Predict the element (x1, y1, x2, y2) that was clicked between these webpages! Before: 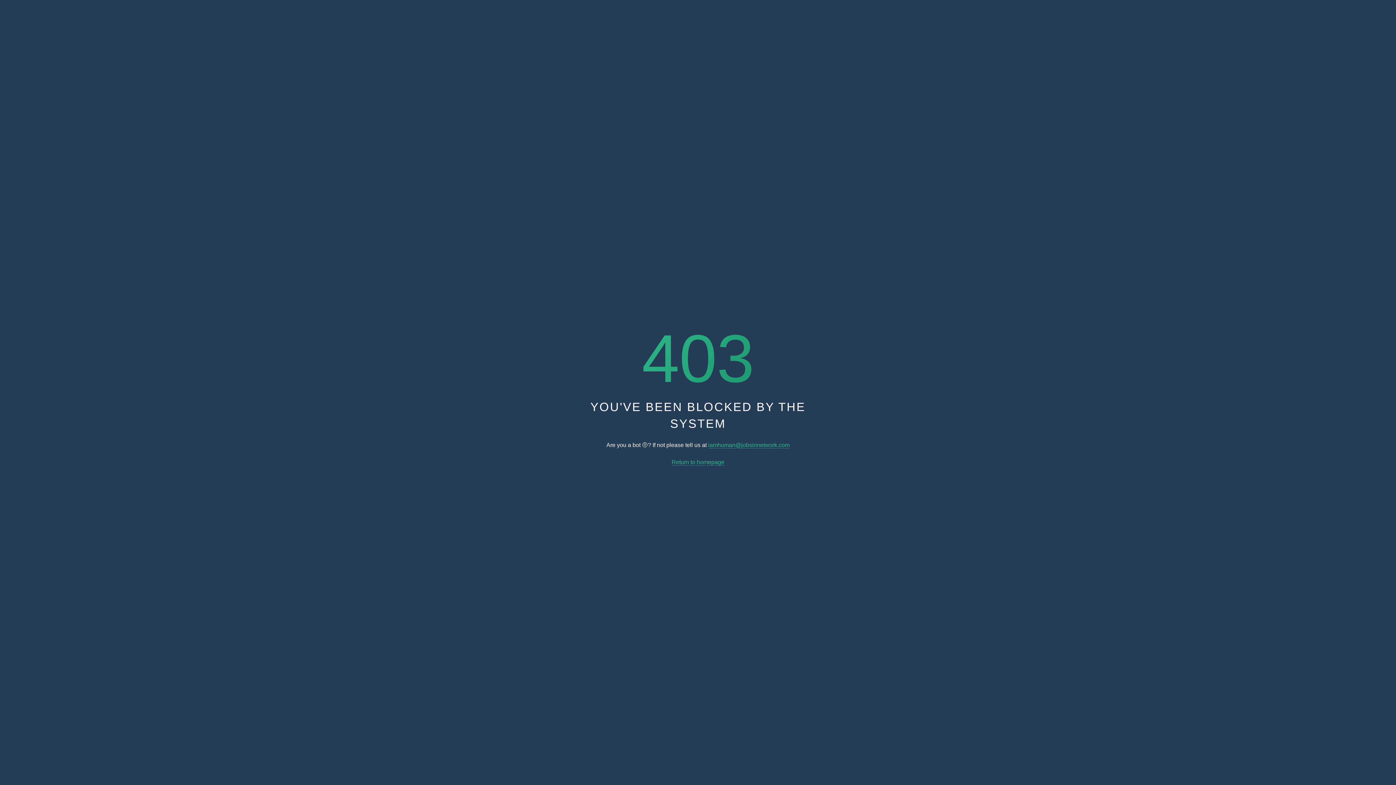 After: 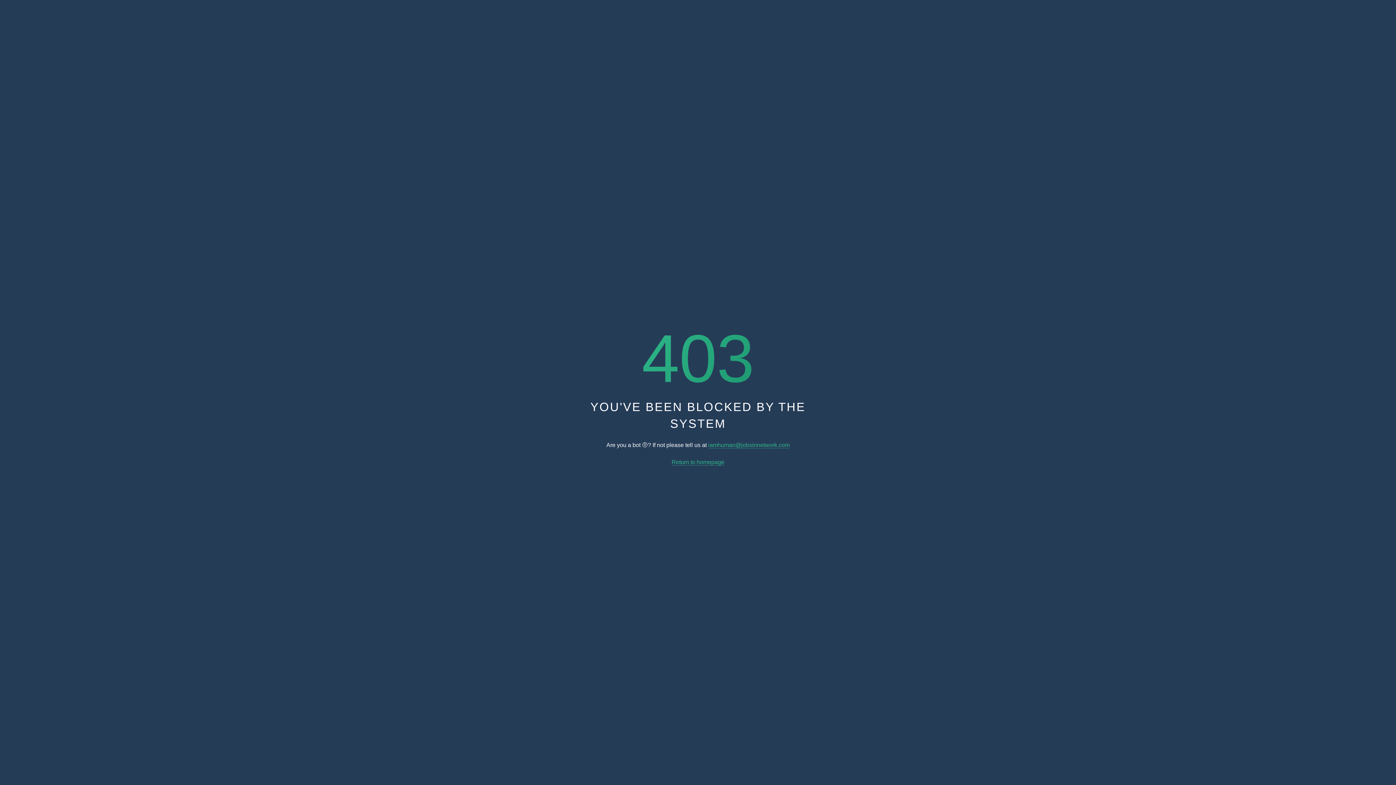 Action: bbox: (671, 459, 724, 465) label: Return to homepage